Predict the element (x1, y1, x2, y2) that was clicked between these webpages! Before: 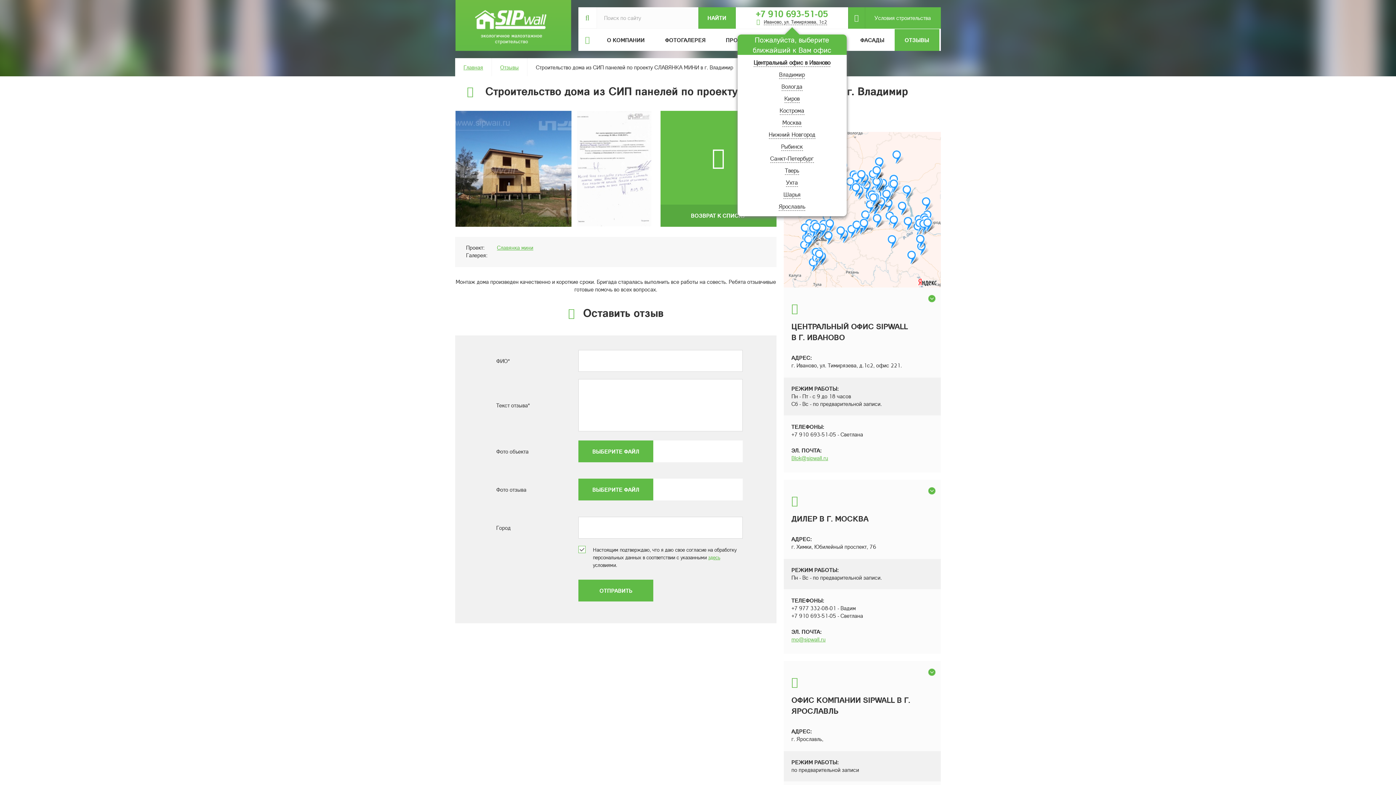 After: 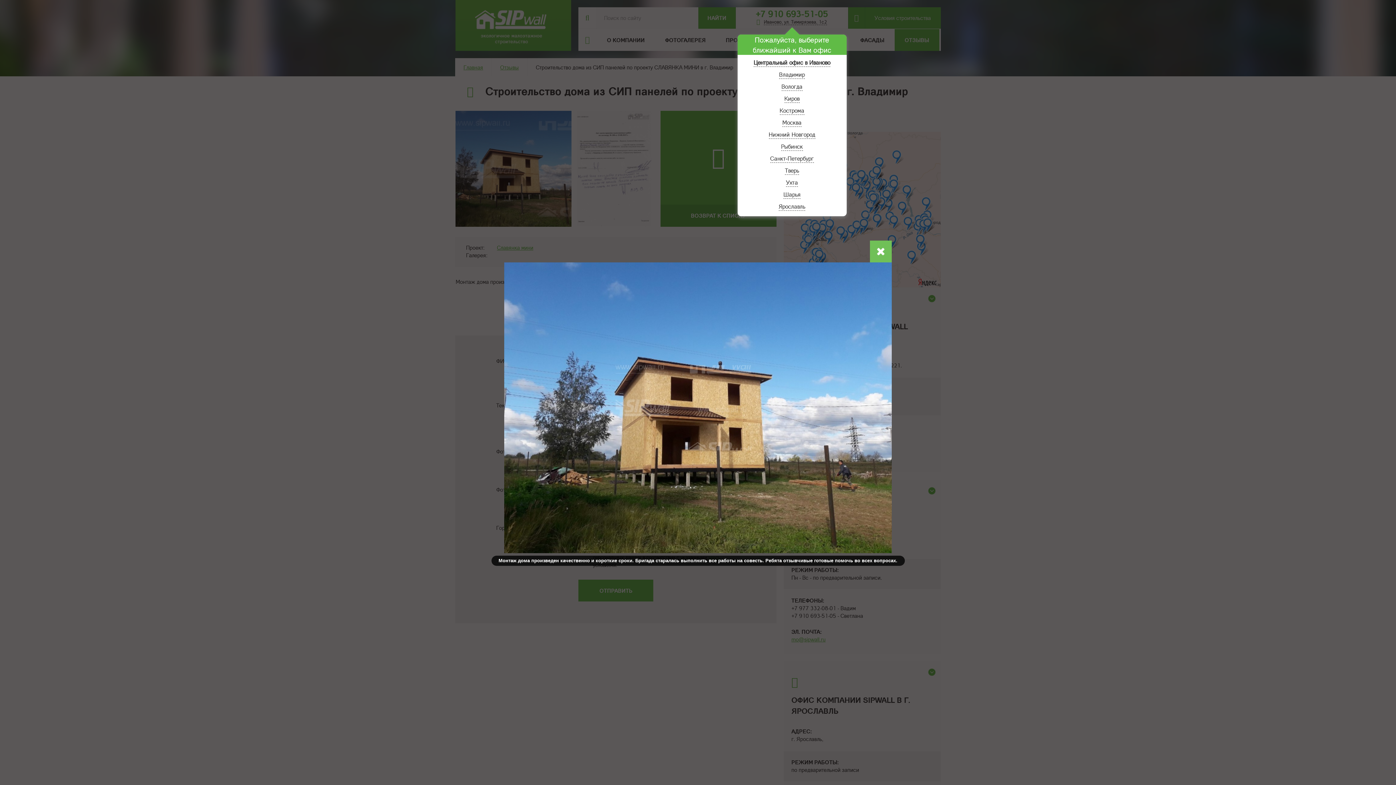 Action: bbox: (455, 110, 575, 226)